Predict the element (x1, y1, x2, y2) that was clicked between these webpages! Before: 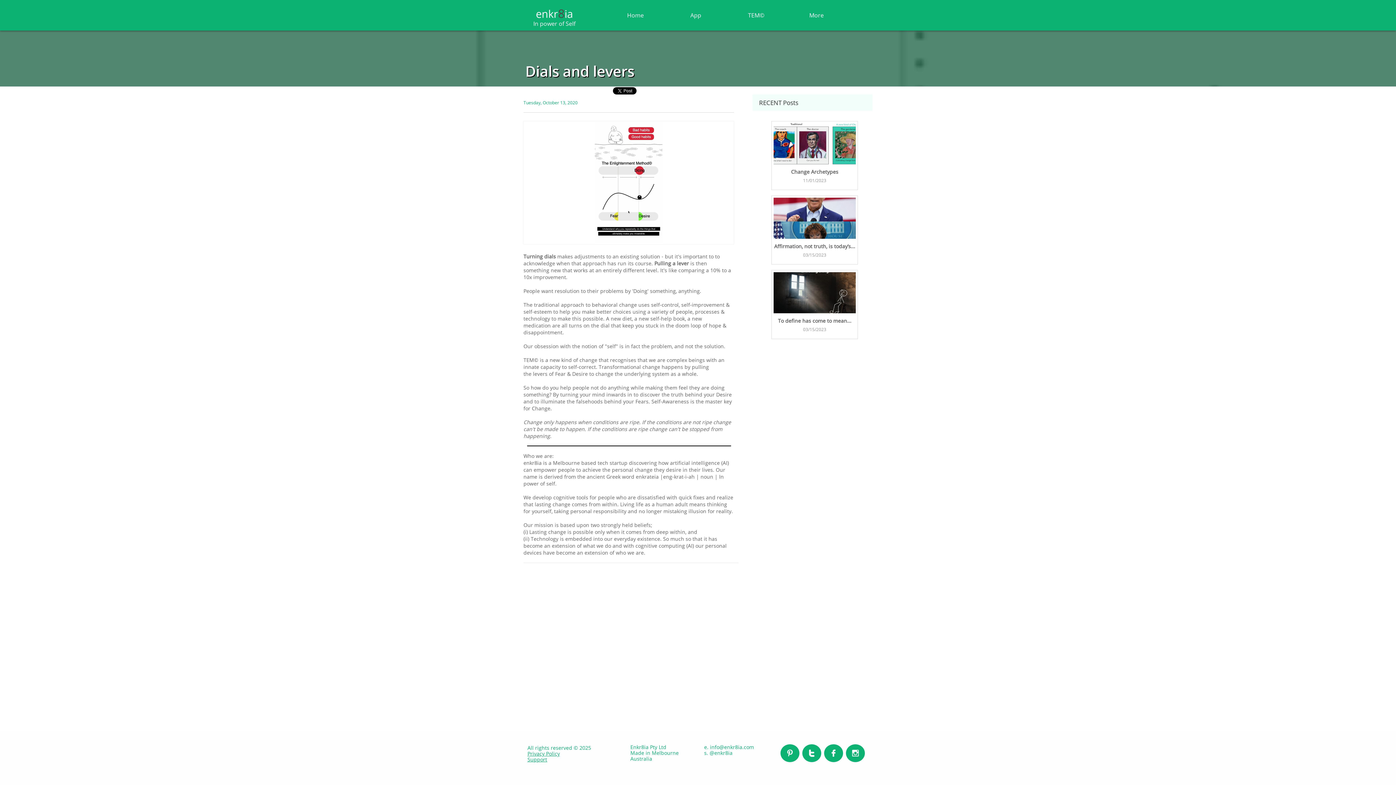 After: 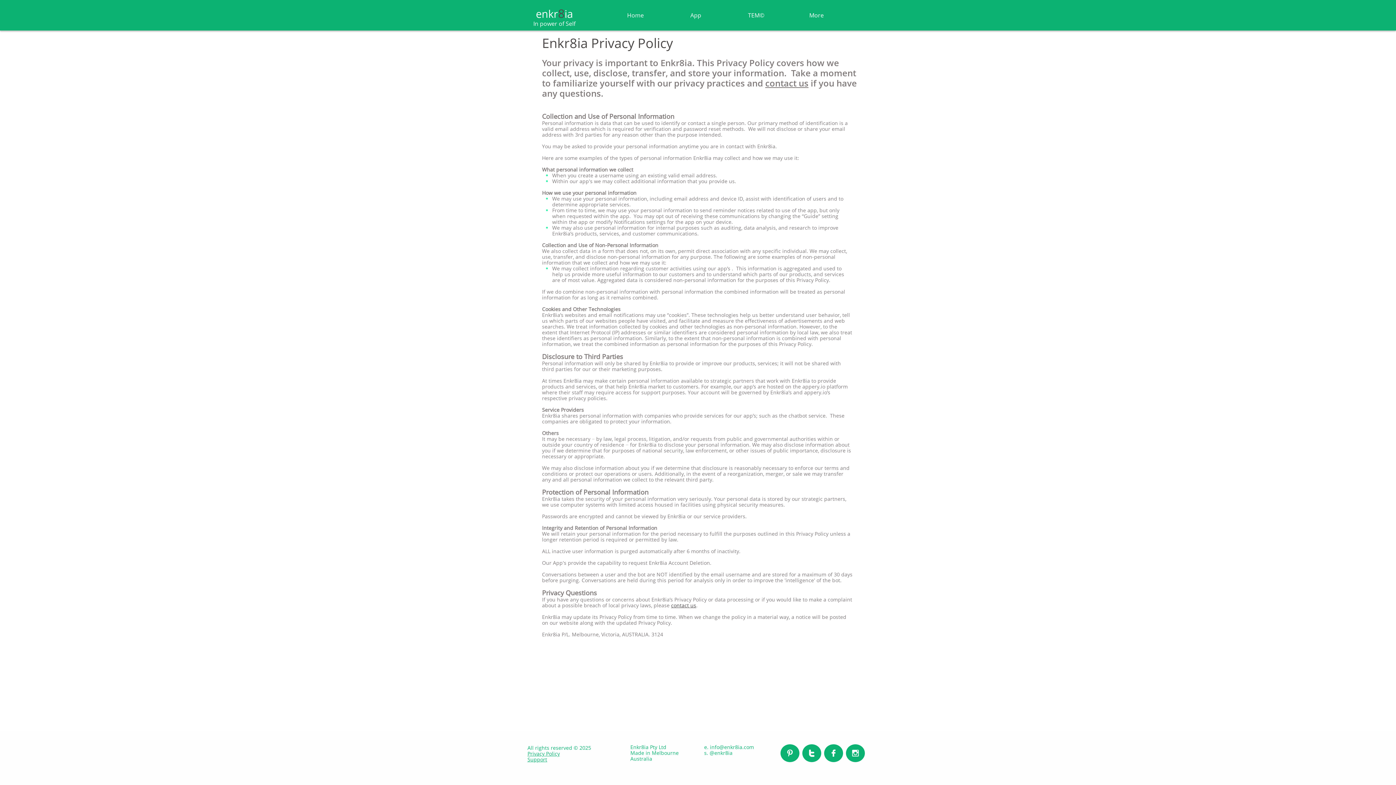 Action: label: All rights reserved © 2025
Privacy Policy
​Support
 bbox: (527, 744, 605, 763)